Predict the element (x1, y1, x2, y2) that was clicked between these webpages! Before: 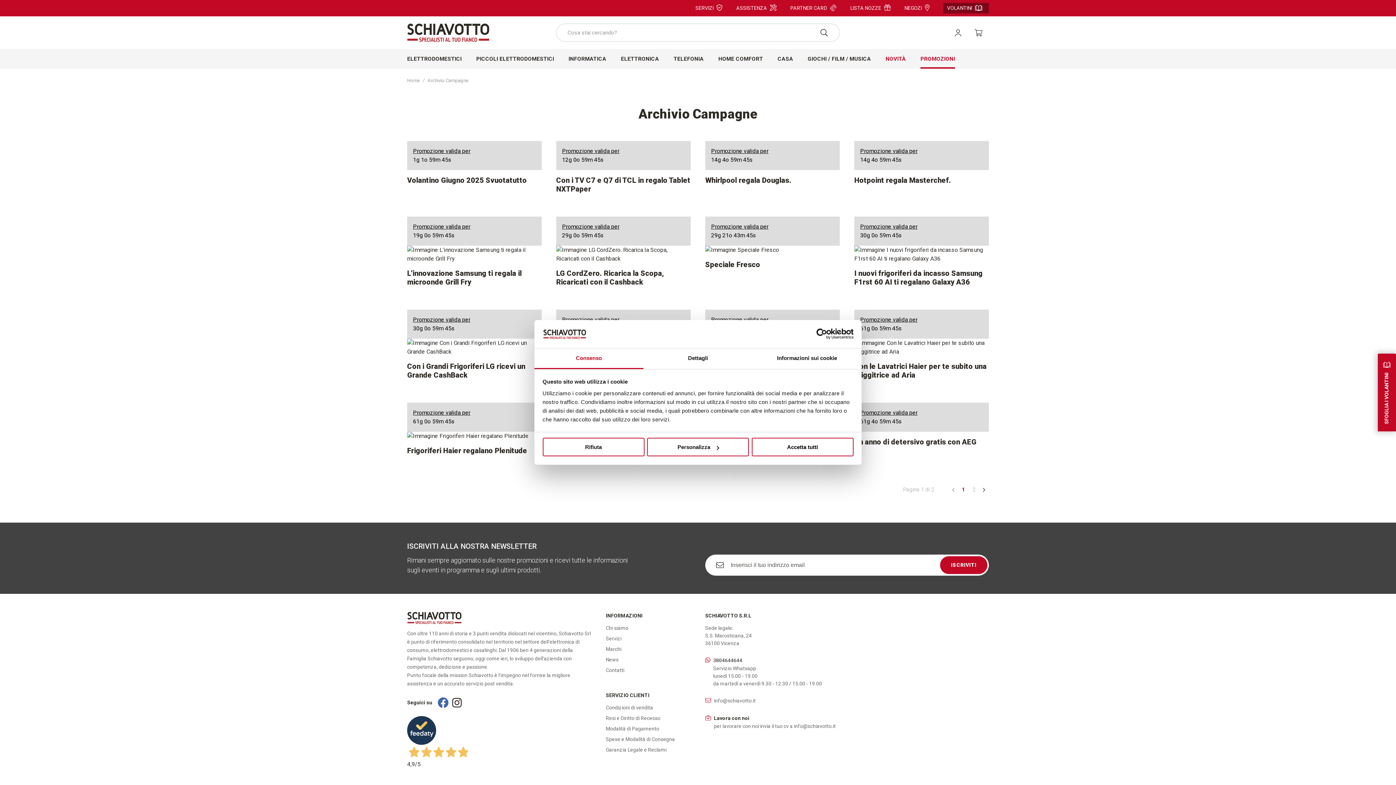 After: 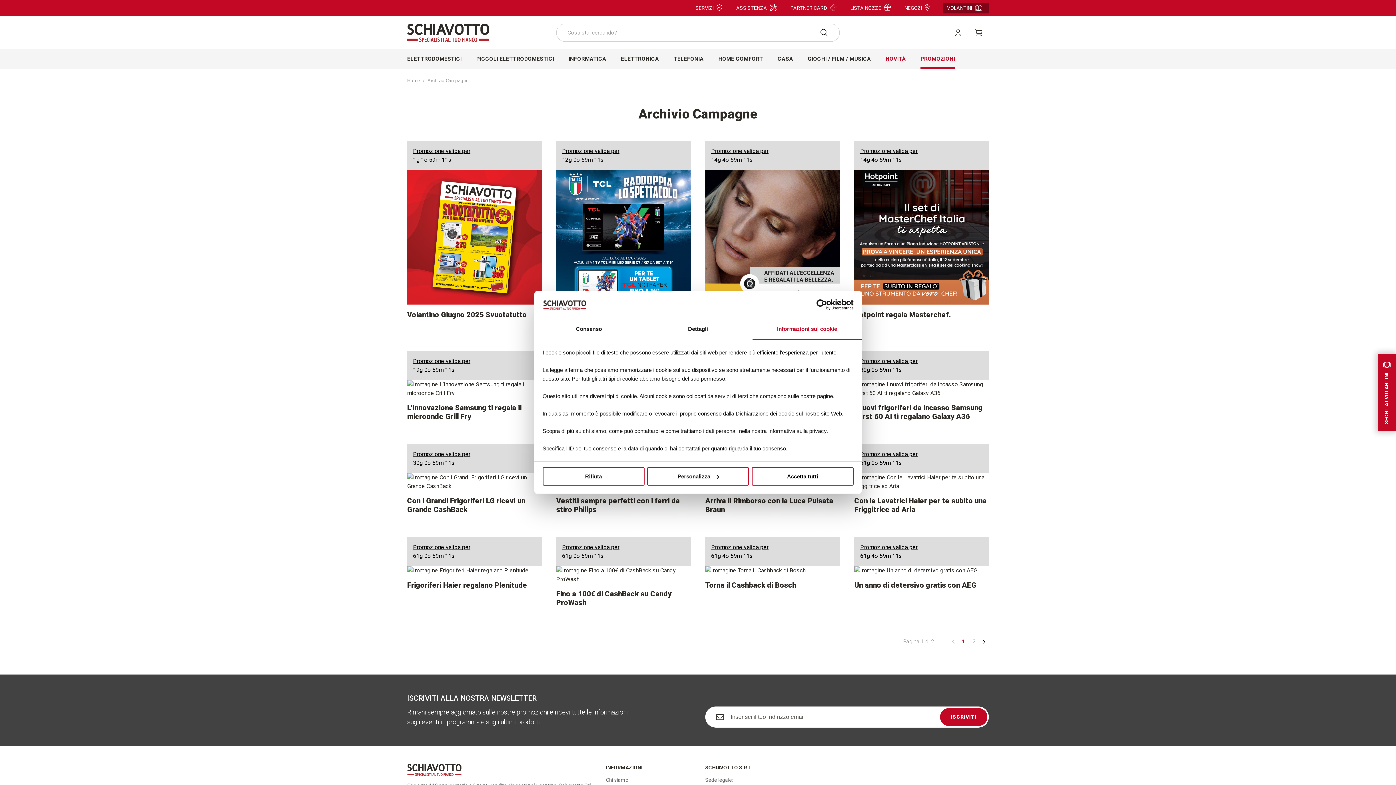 Action: label: Informazioni sui cookie bbox: (752, 348, 861, 369)